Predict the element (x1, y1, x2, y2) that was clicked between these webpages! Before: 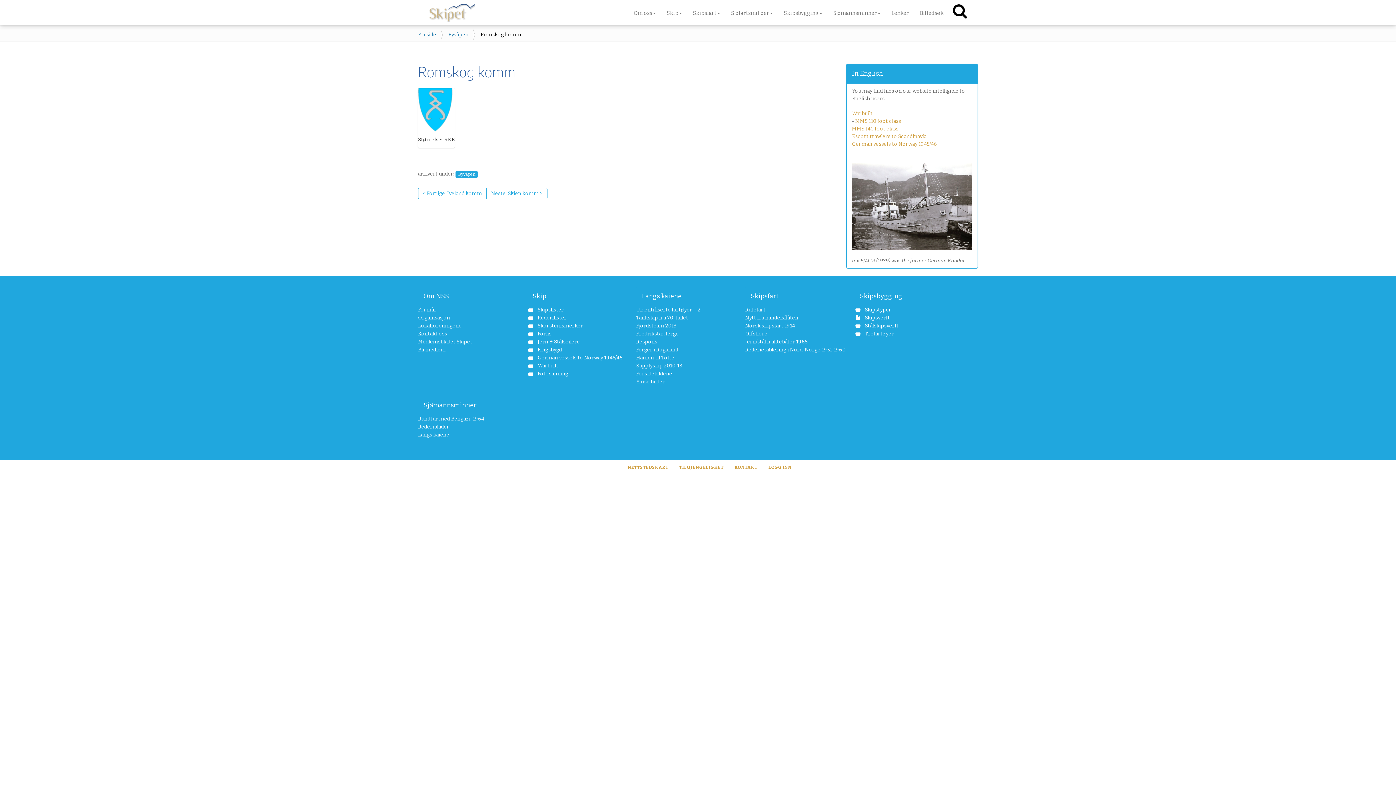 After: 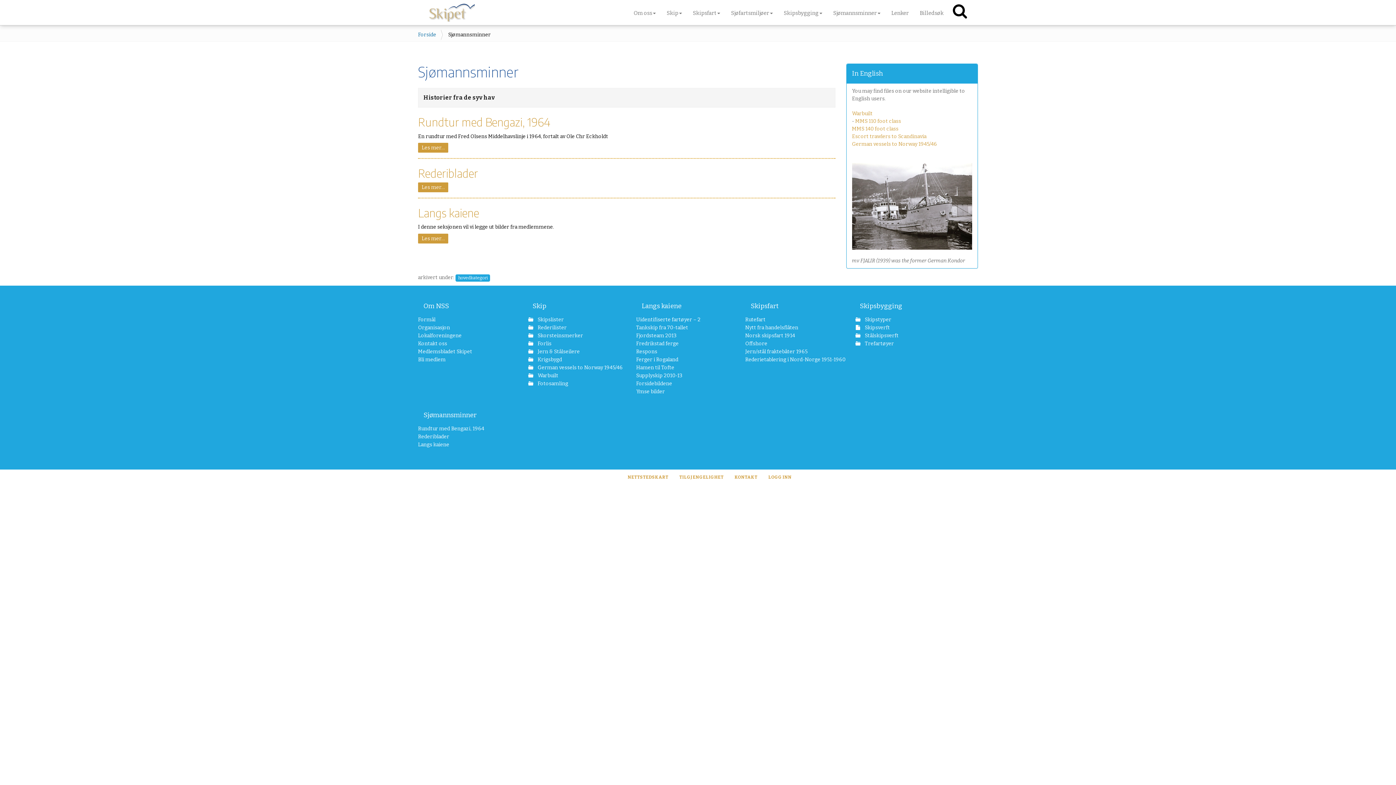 Action: bbox: (423, 401, 476, 409) label: Sjømannsminner